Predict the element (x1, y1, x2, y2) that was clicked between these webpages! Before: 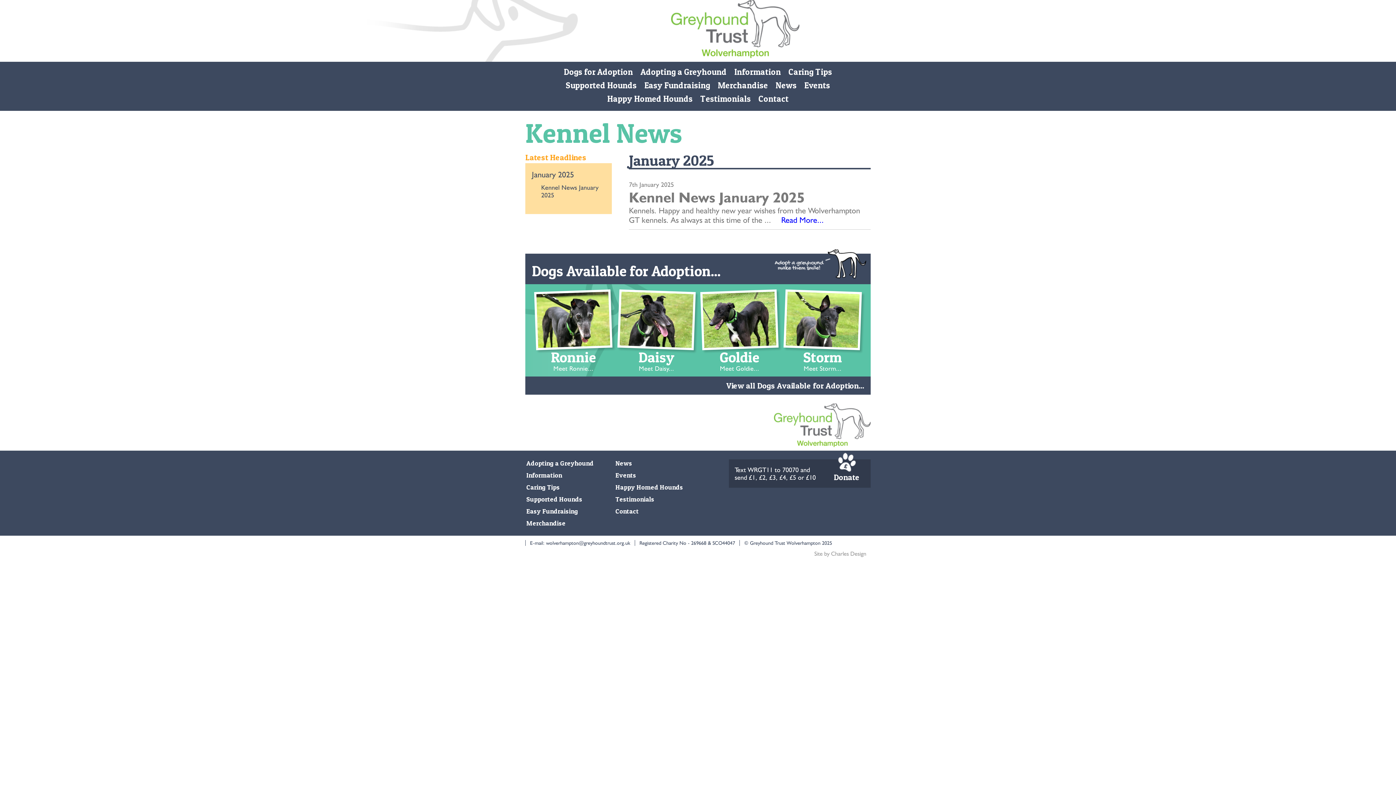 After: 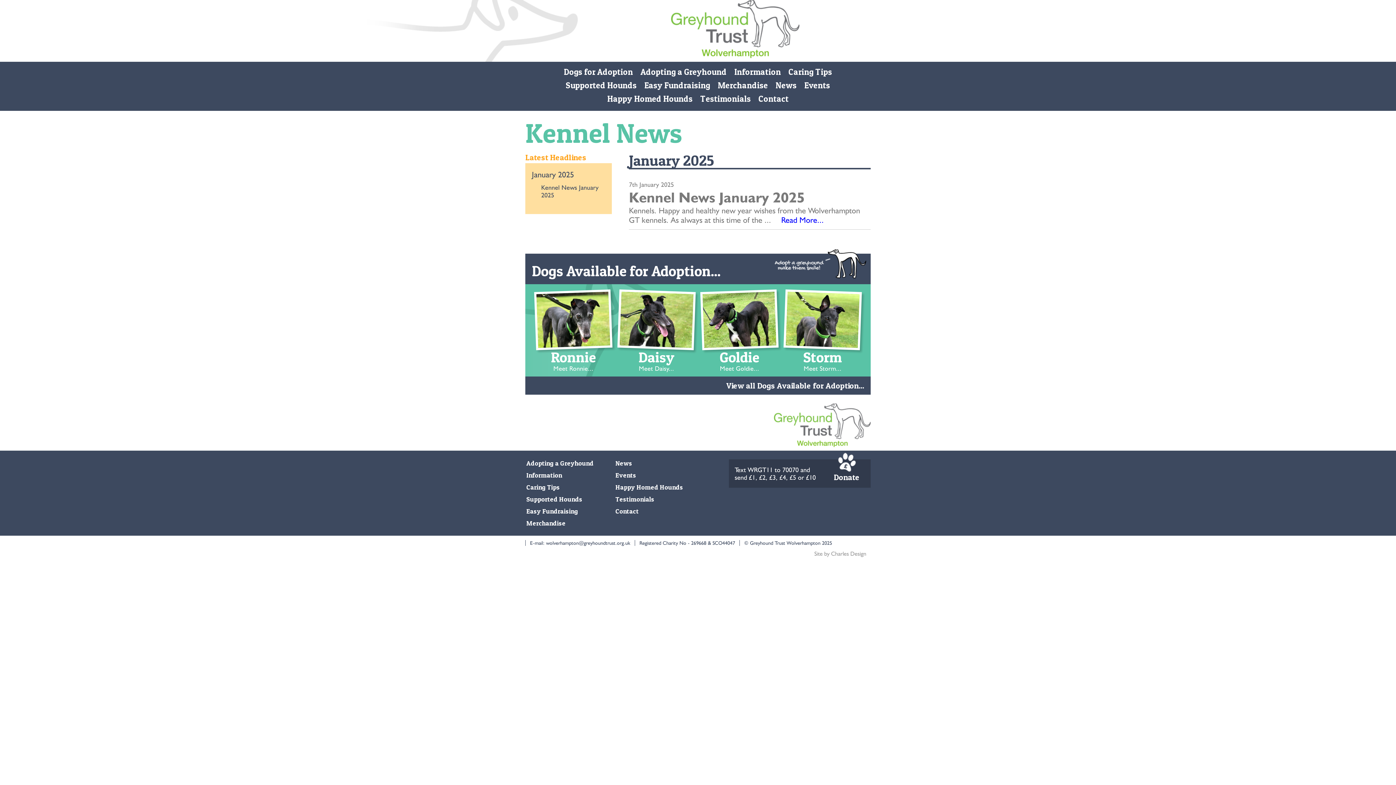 Action: bbox: (529, 167, 607, 181) label: January 2025